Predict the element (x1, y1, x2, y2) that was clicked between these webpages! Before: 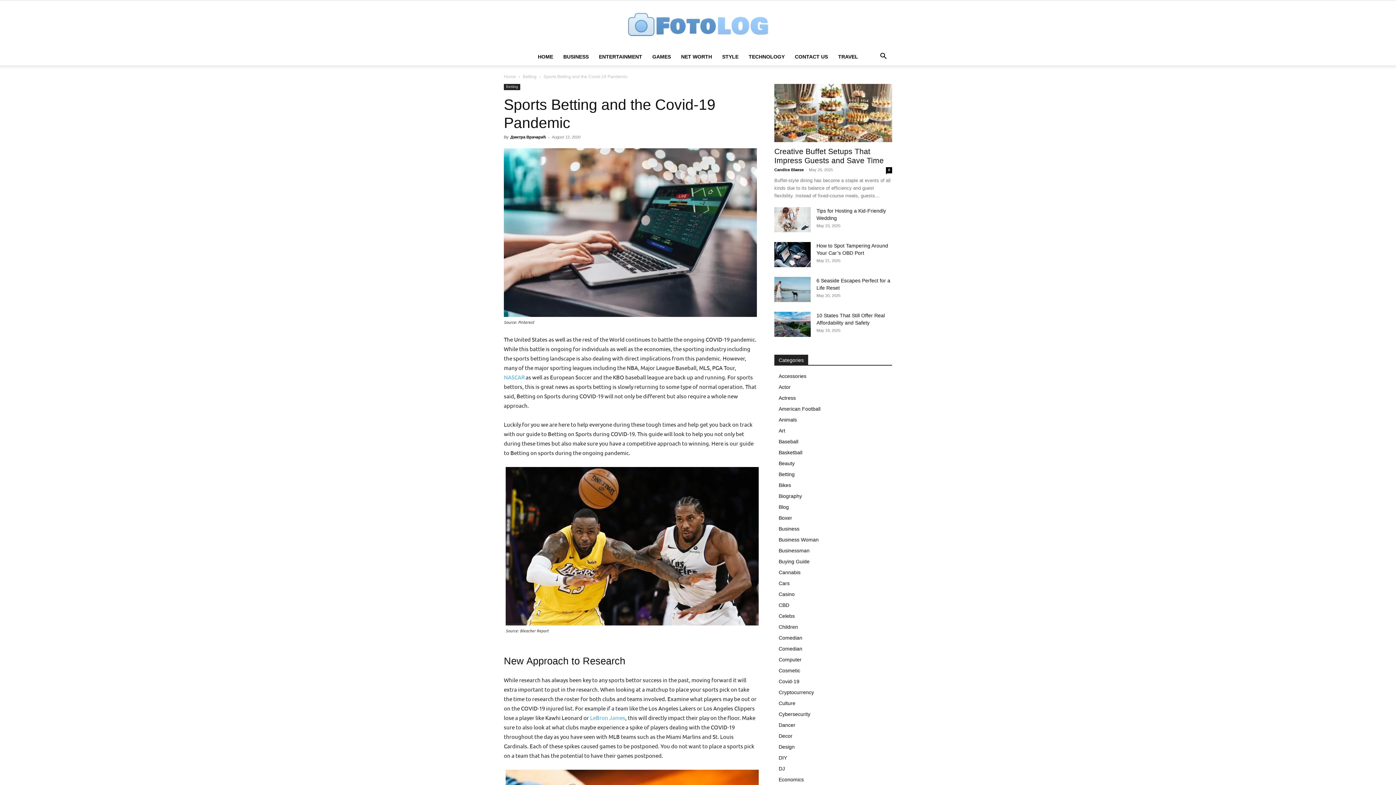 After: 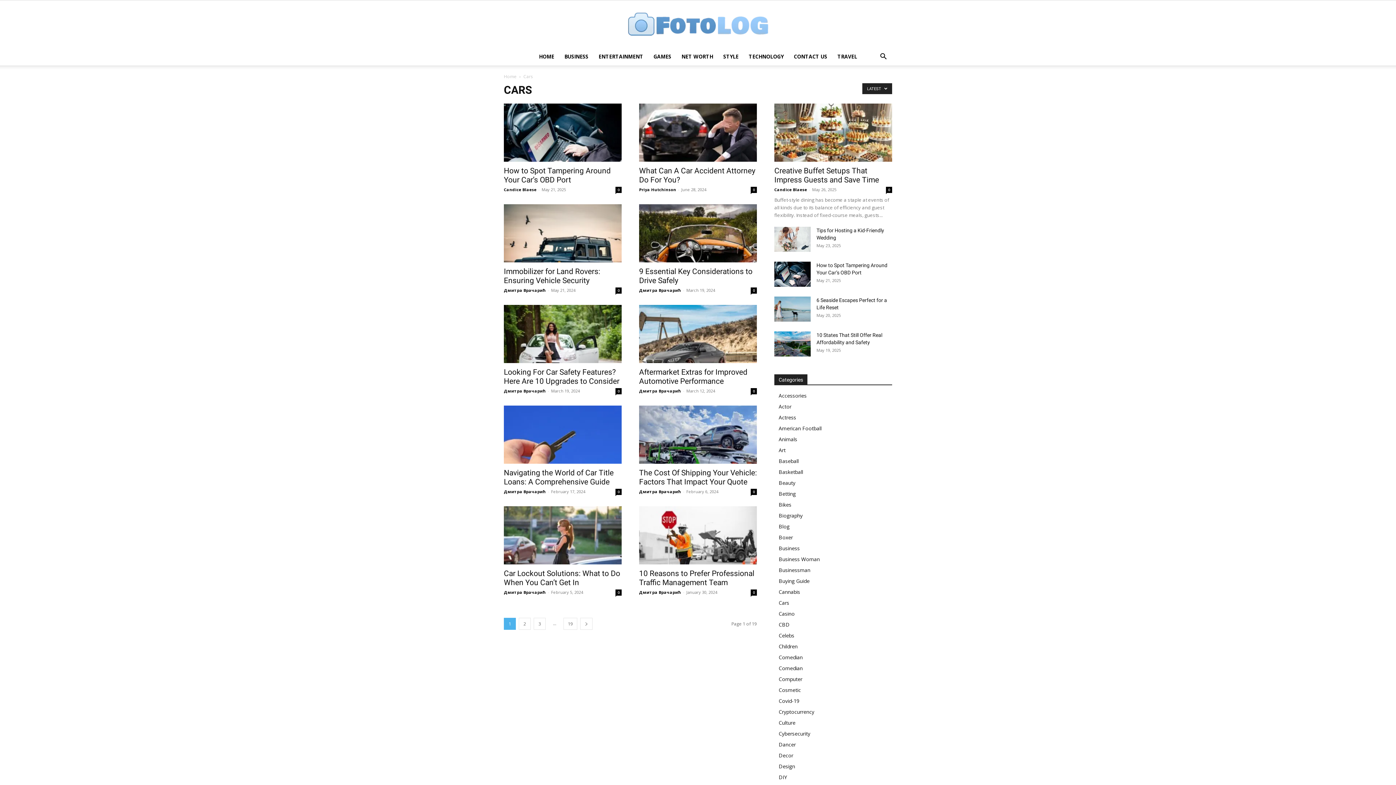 Action: bbox: (778, 580, 789, 586) label: Cars